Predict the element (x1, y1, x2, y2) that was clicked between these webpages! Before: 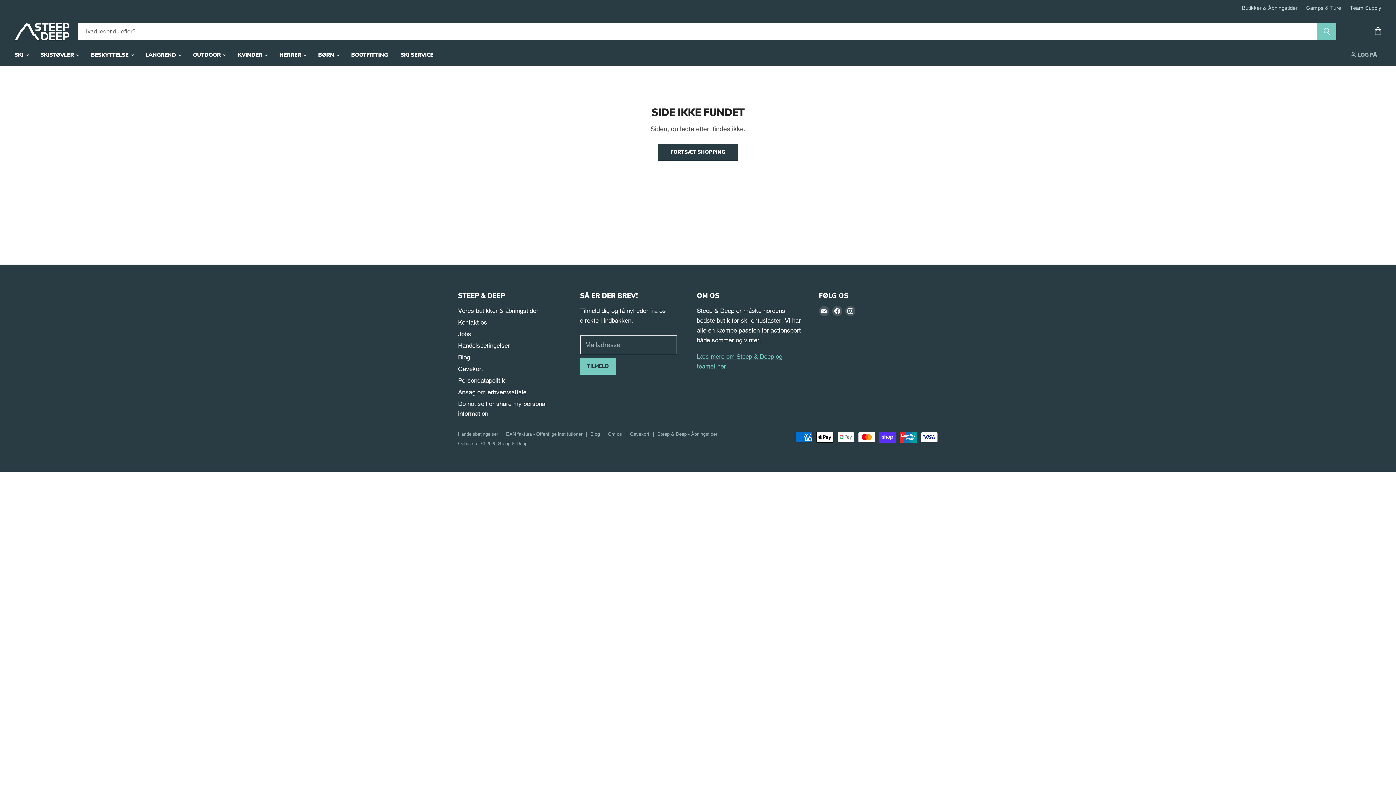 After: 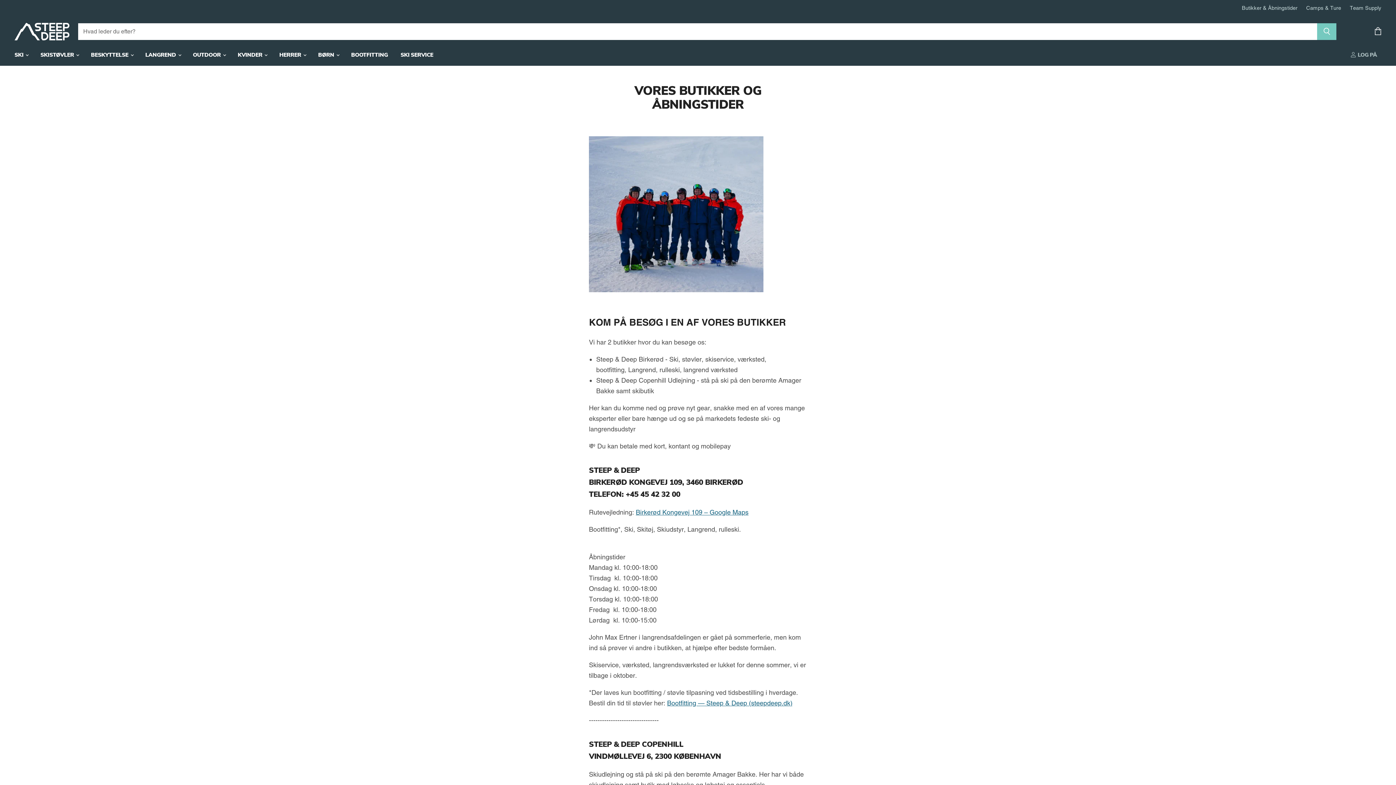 Action: label: Vores butikker & åbningstider bbox: (458, 307, 538, 314)